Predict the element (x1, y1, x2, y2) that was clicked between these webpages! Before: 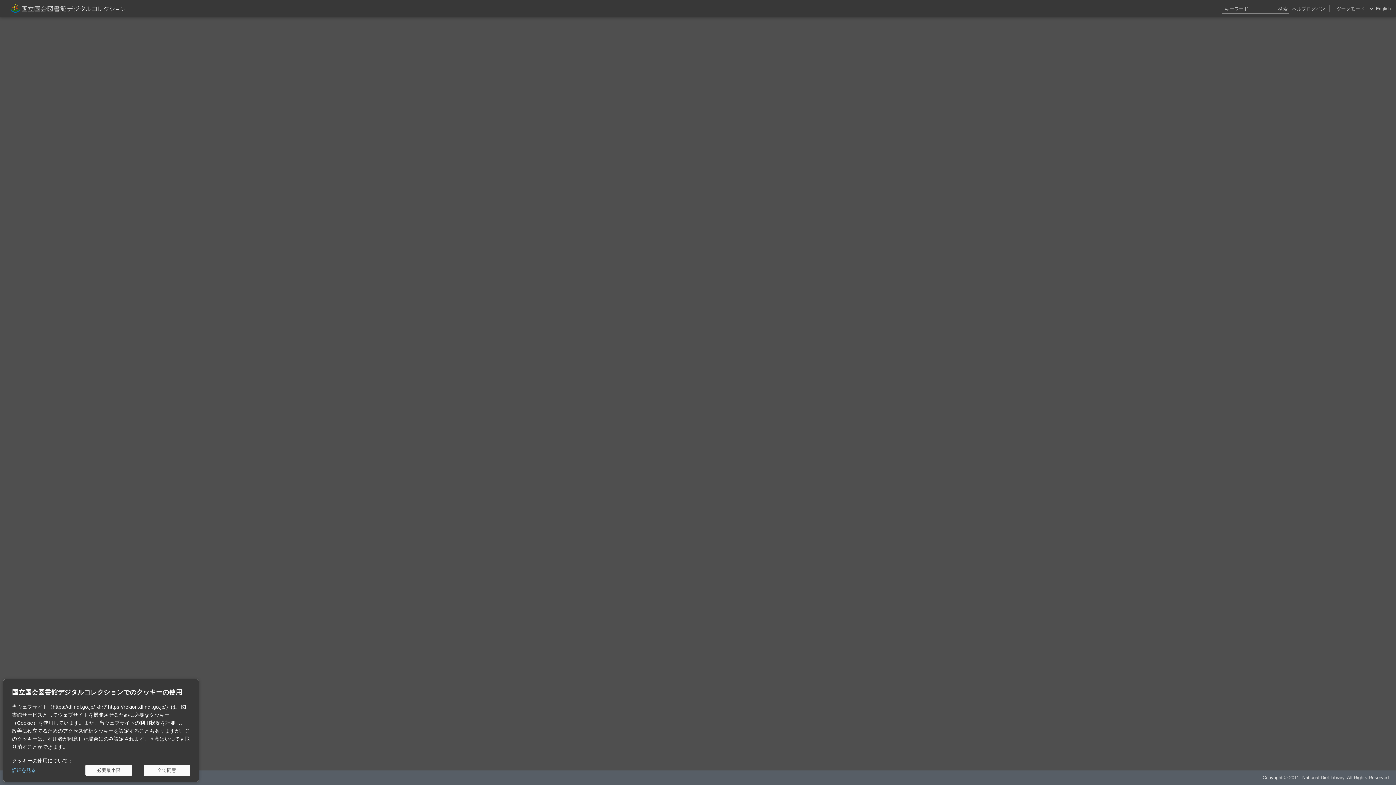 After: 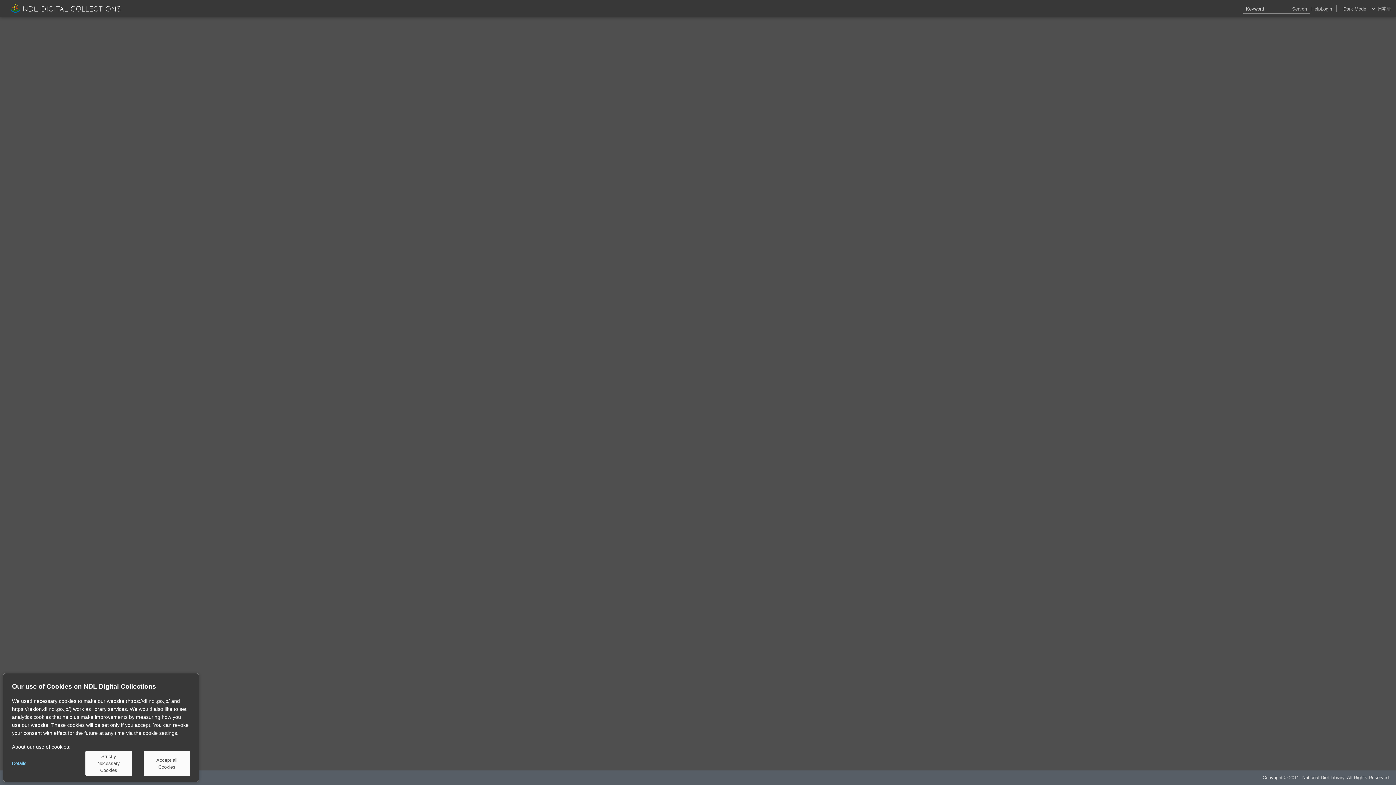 Action: bbox: (1376, 0, 1391, 17) label: English